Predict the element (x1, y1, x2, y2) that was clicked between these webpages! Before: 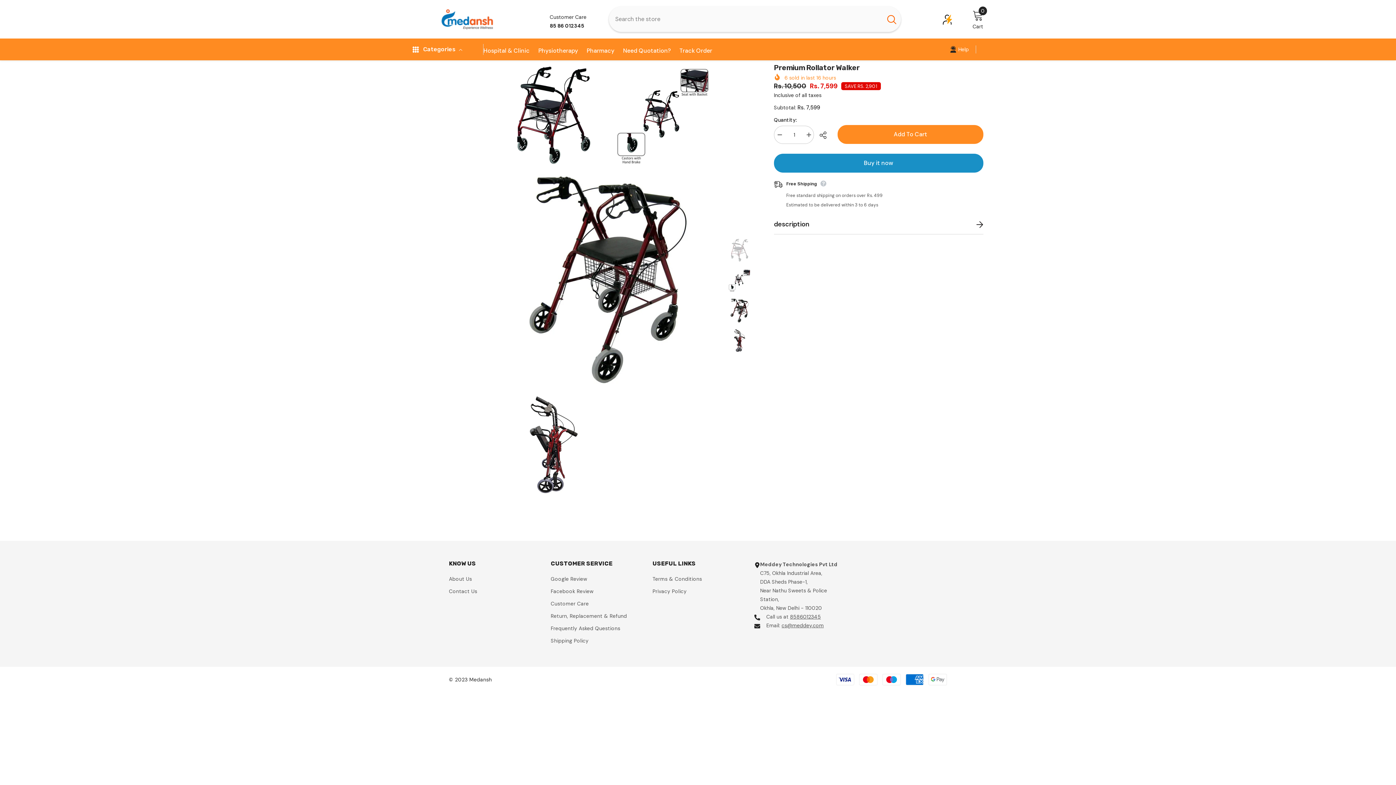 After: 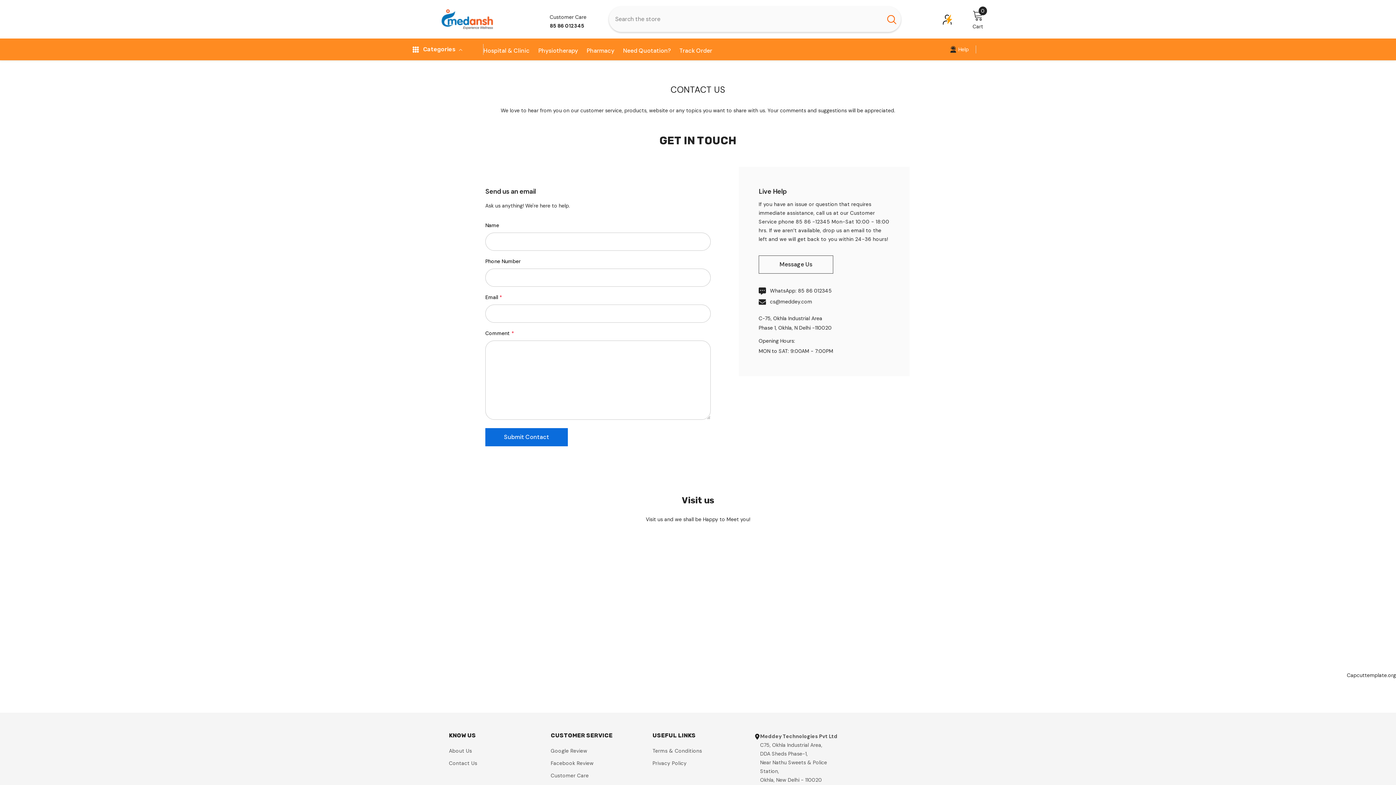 Action: bbox: (449, 585, 477, 597) label: Contact Us